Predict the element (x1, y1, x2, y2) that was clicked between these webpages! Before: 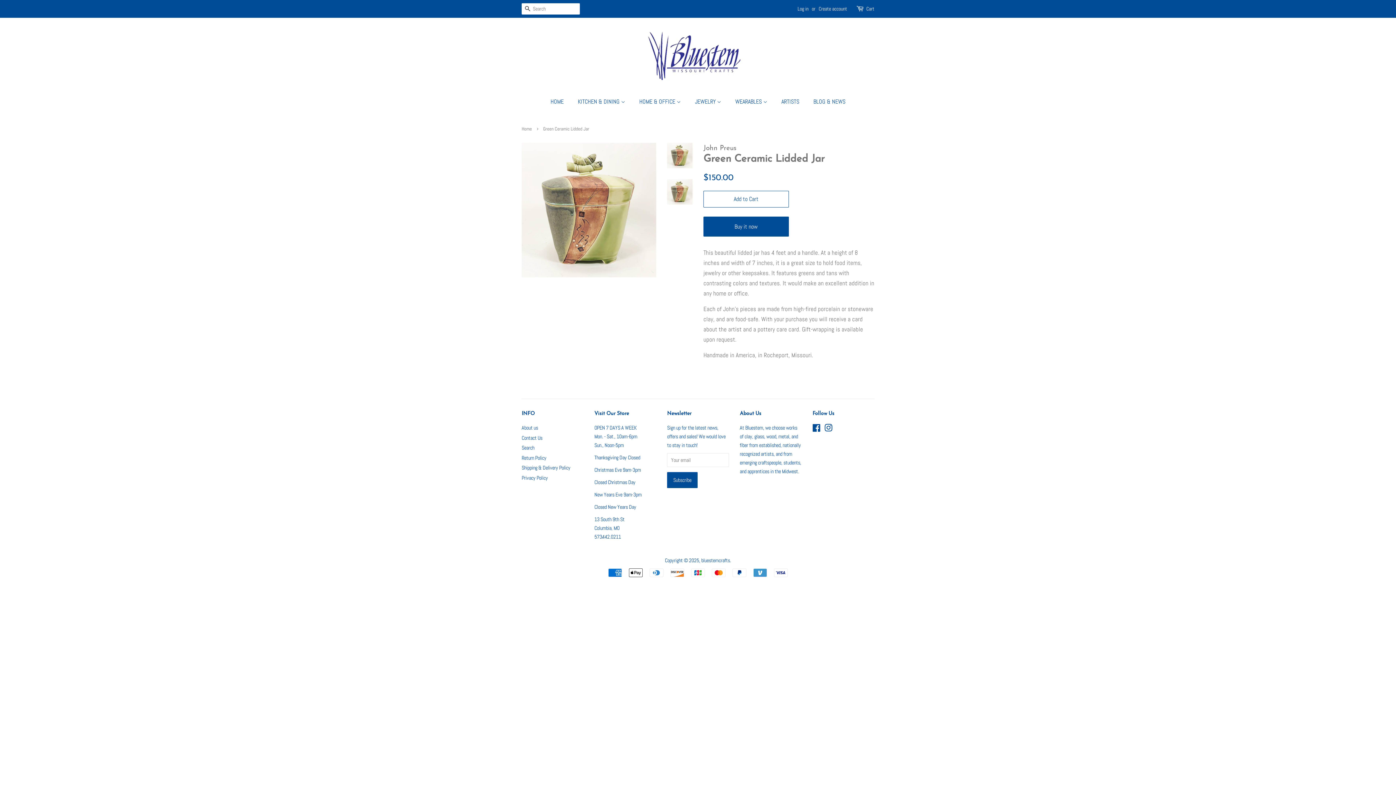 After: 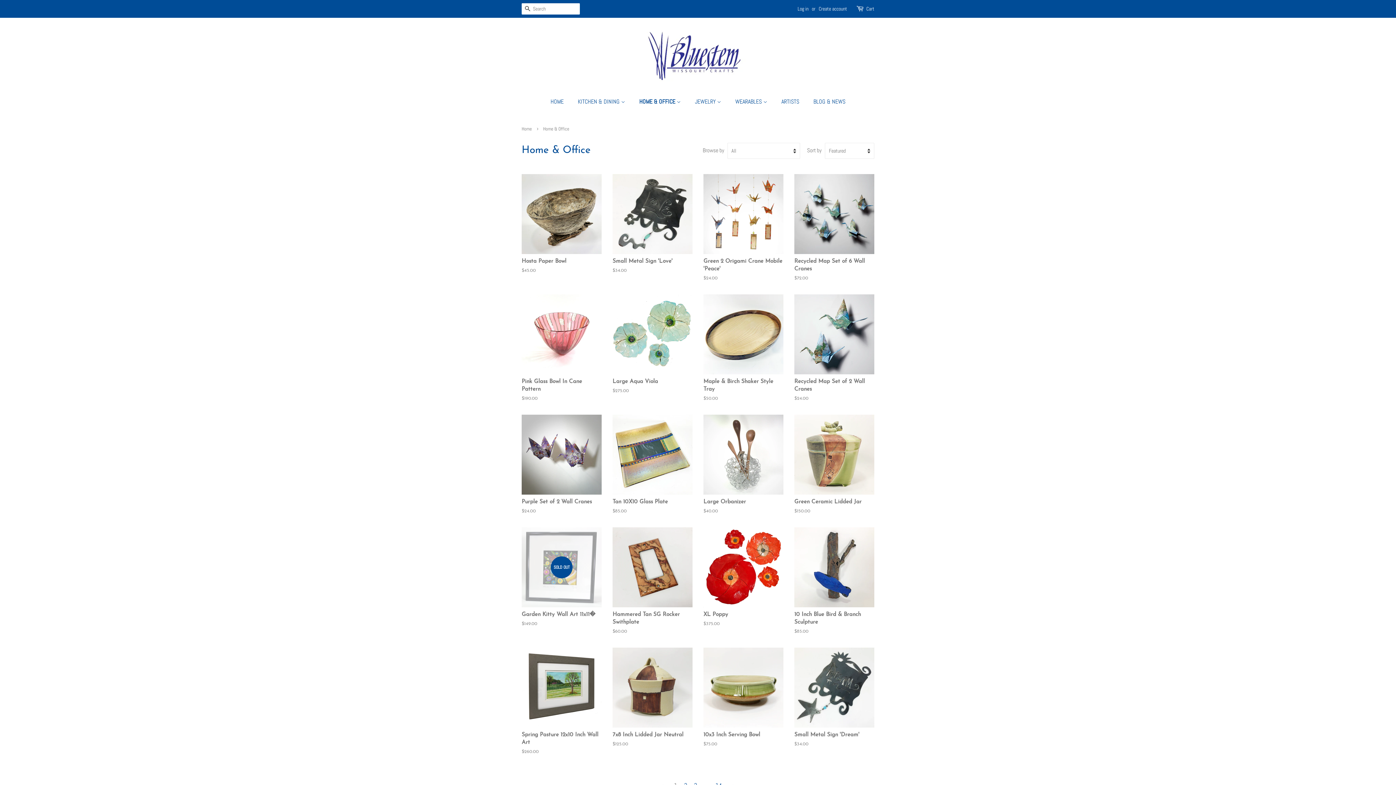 Action: label: HOME & OFFICE  bbox: (634, 94, 688, 109)